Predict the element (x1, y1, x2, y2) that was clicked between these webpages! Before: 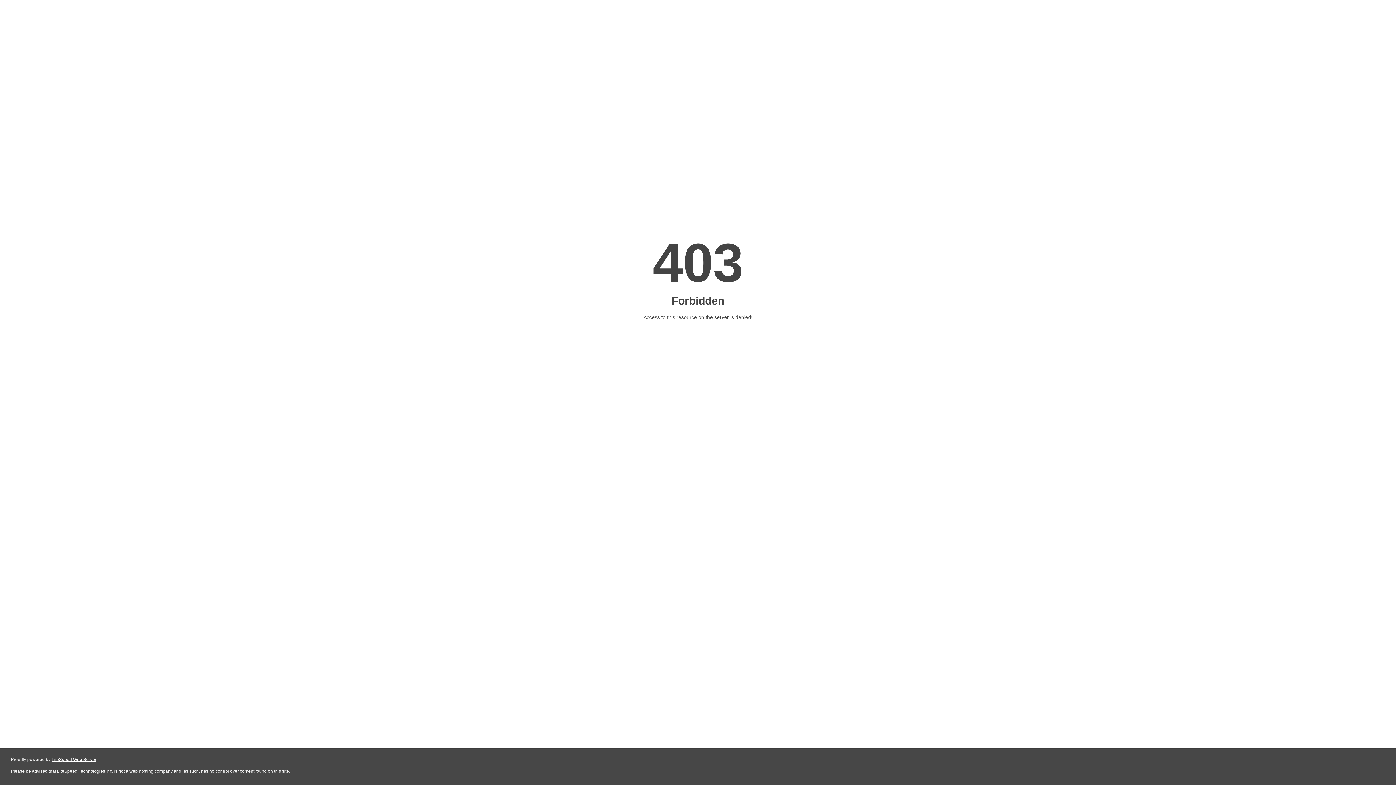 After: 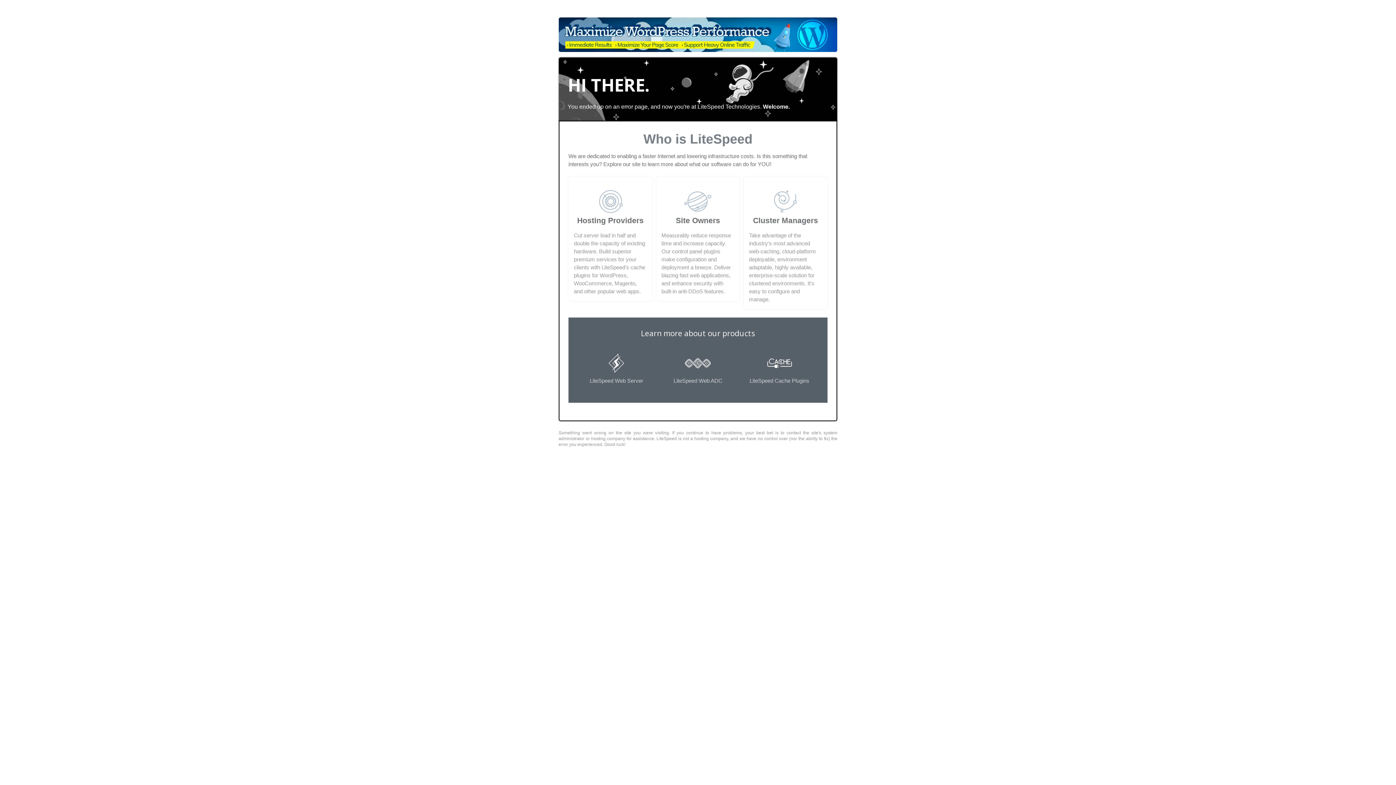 Action: bbox: (51, 757, 96, 762) label: LiteSpeed Web Server